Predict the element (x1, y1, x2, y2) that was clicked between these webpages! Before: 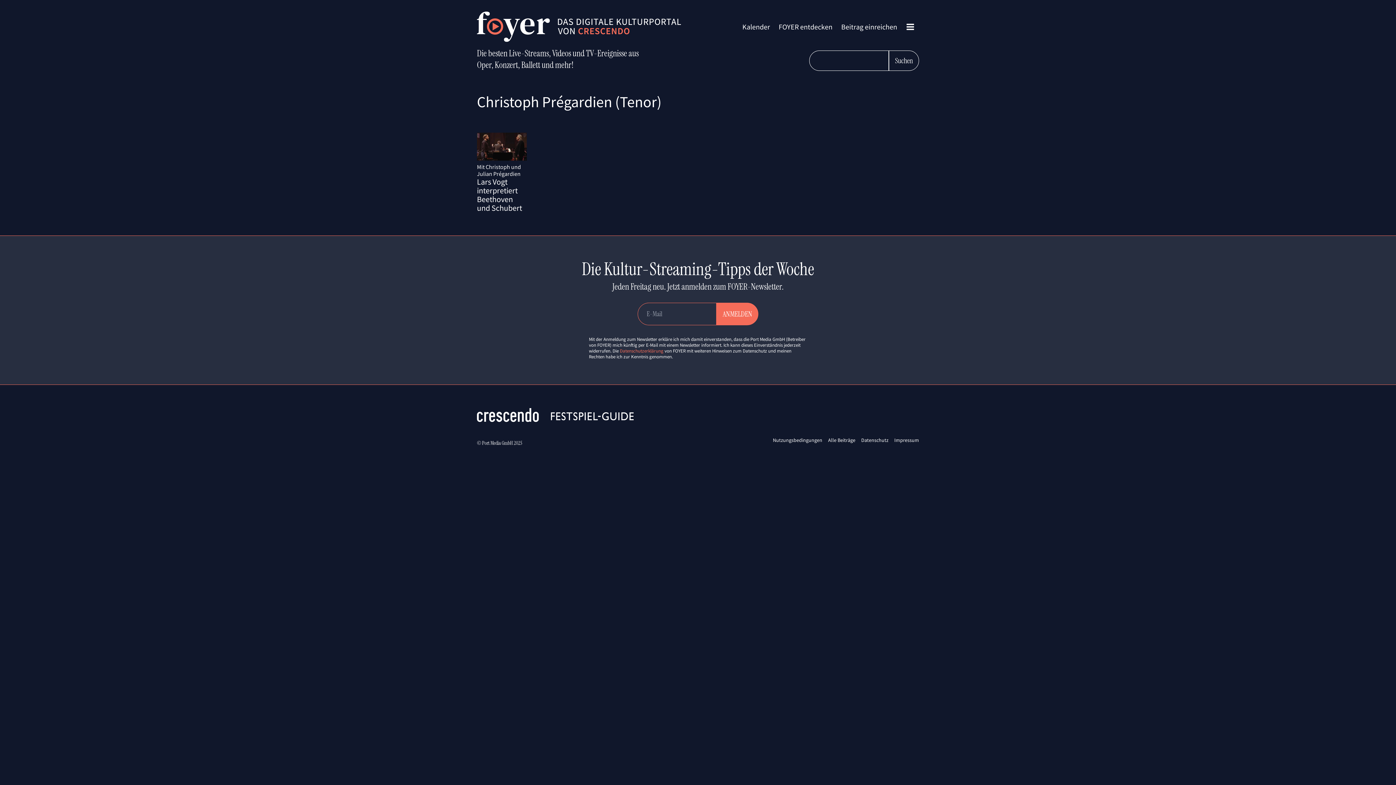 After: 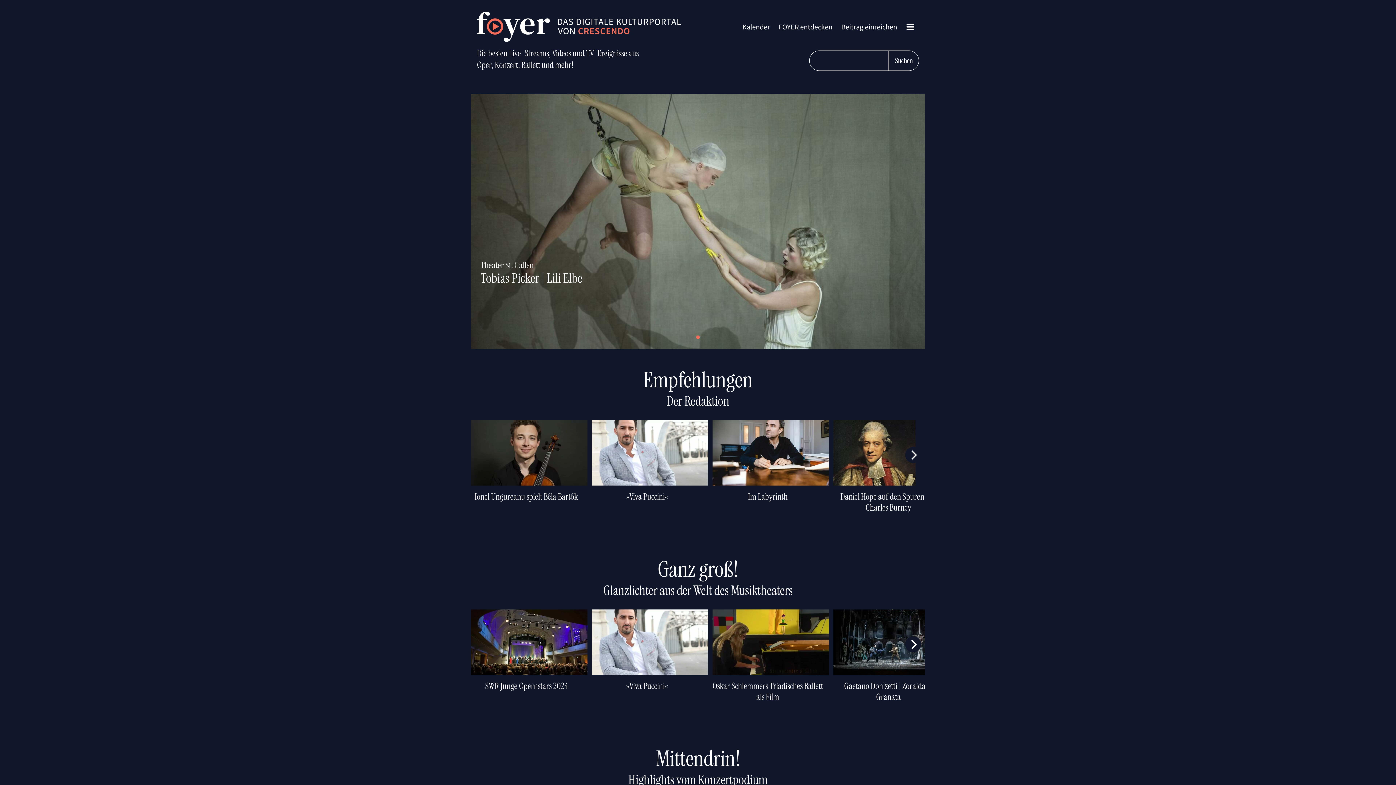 Action: bbox: (477, 11, 688, 41)